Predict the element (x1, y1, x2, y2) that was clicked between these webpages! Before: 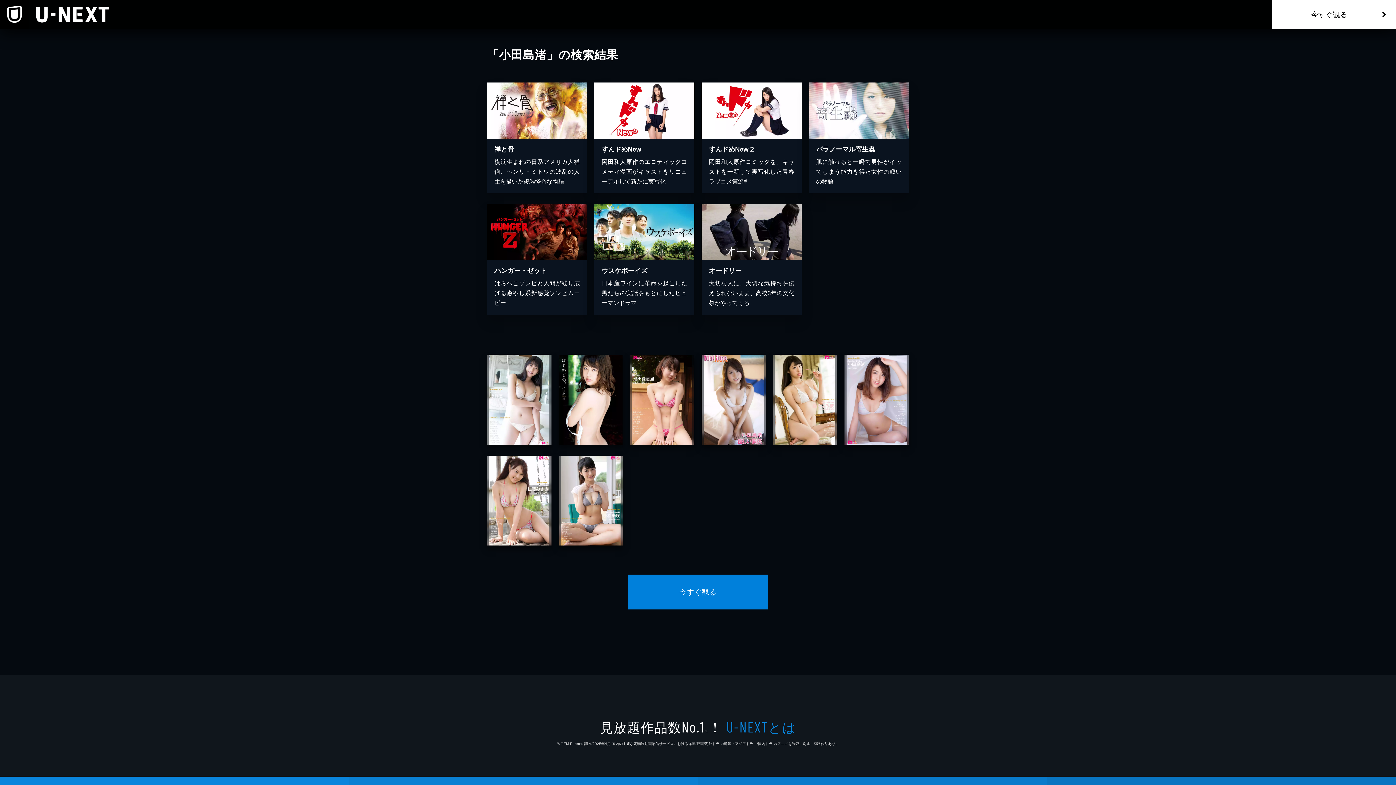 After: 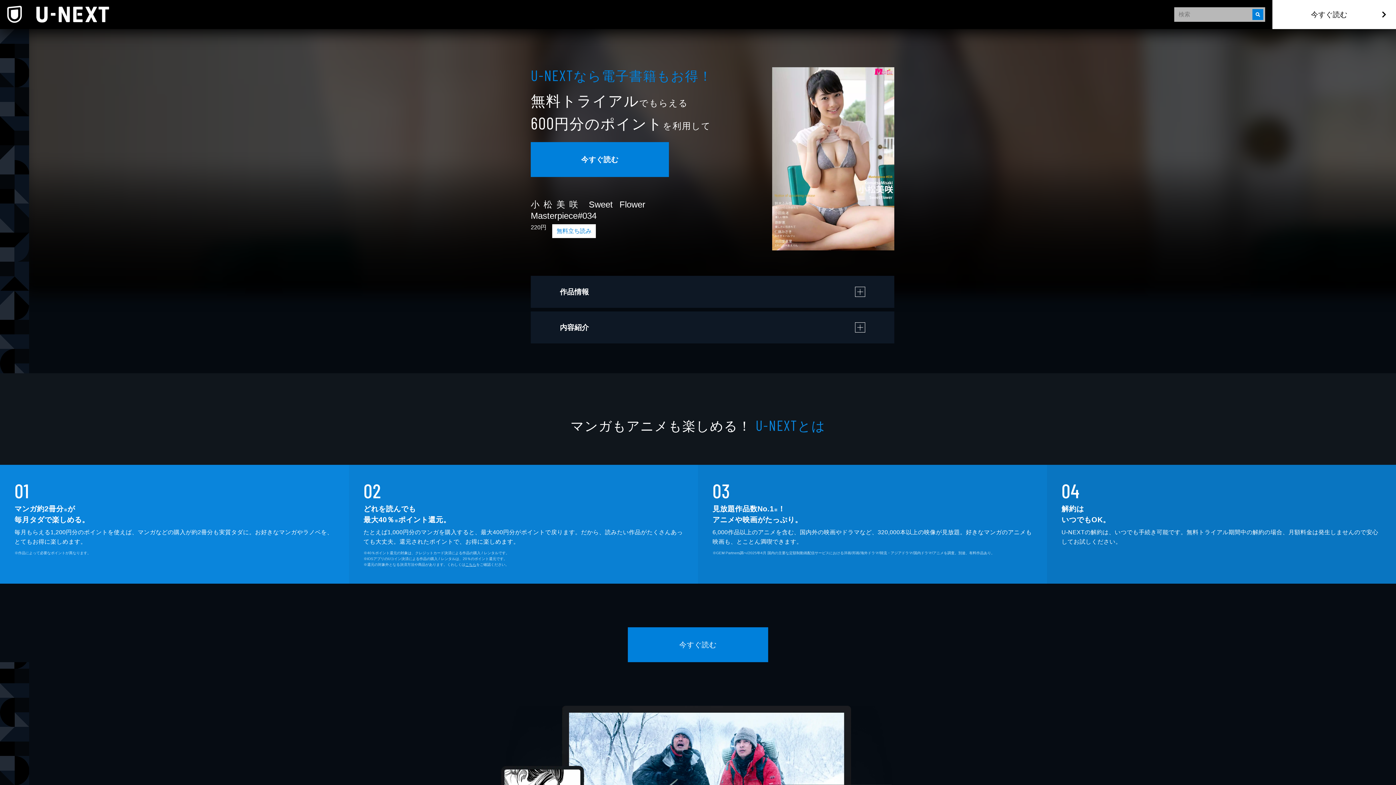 Action: bbox: (558, 455, 623, 545)